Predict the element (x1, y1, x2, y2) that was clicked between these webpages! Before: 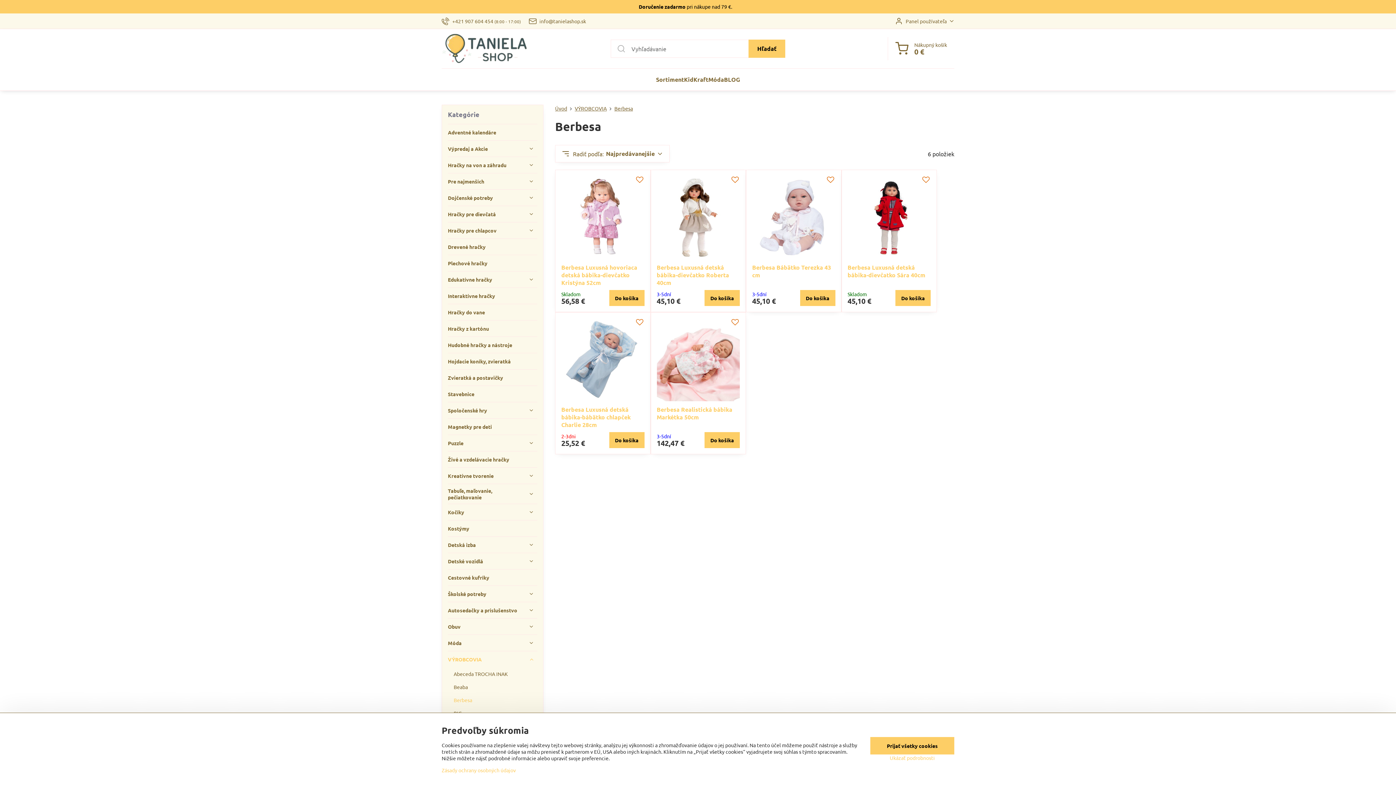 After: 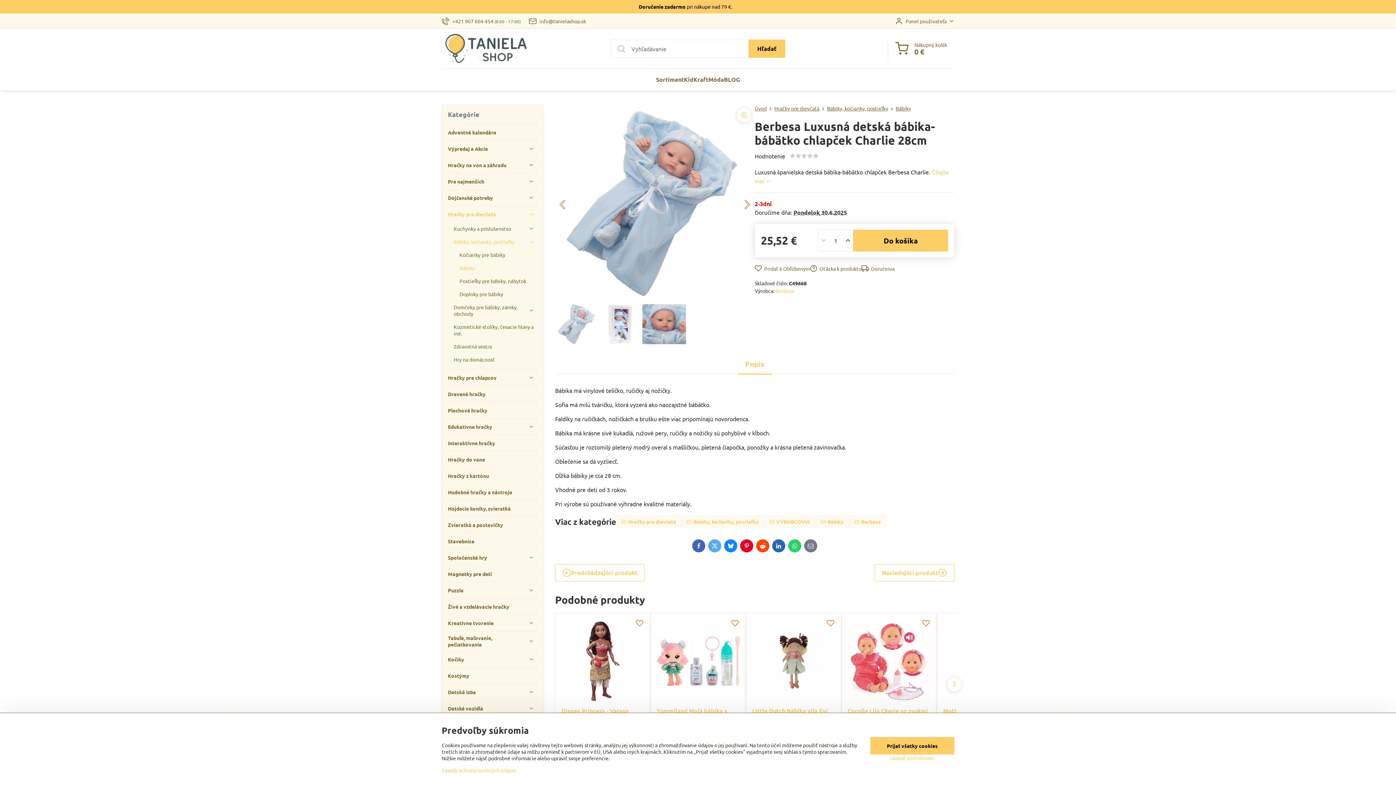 Action: bbox: (561, 318, 644, 401)